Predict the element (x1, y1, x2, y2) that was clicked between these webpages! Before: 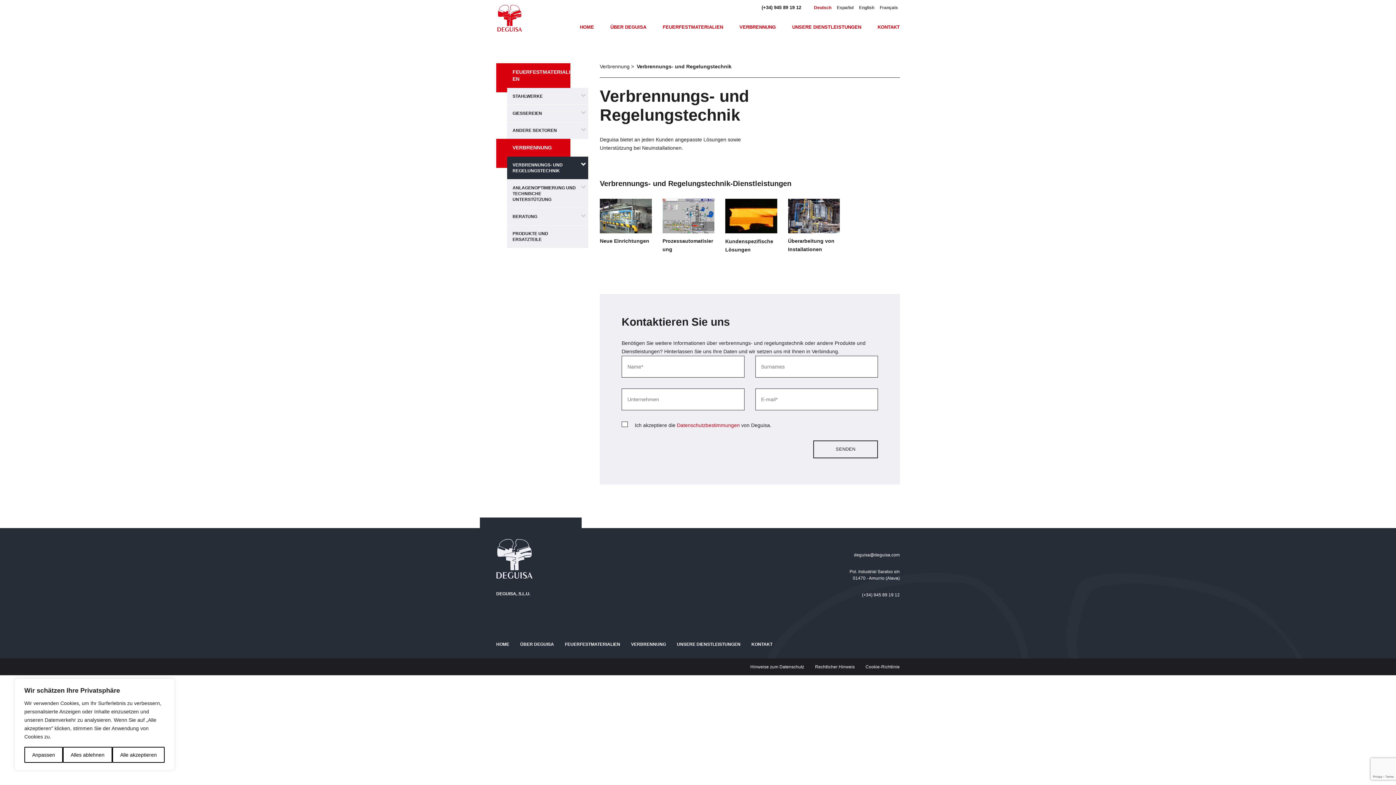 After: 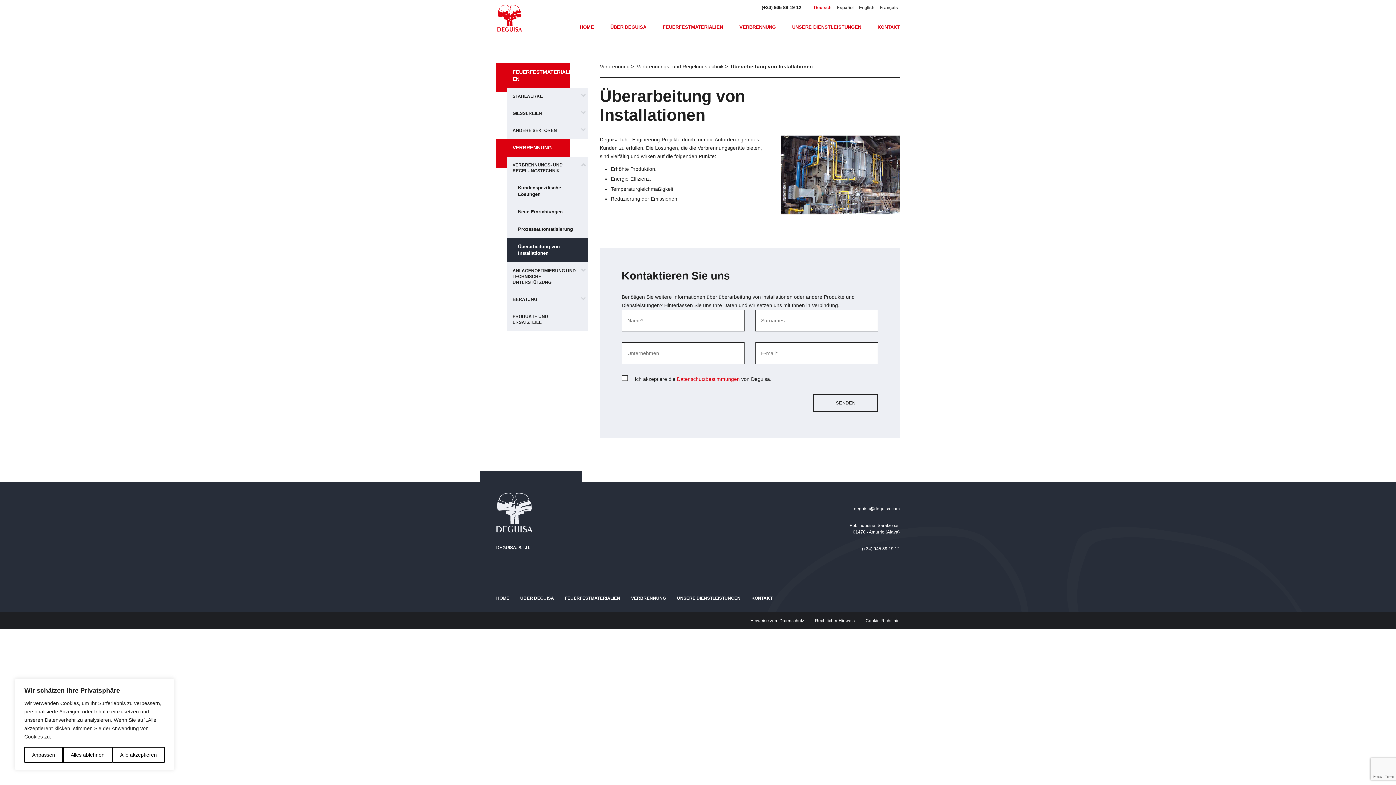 Action: label: Überarbeitung von Installationen bbox: (788, 198, 840, 254)